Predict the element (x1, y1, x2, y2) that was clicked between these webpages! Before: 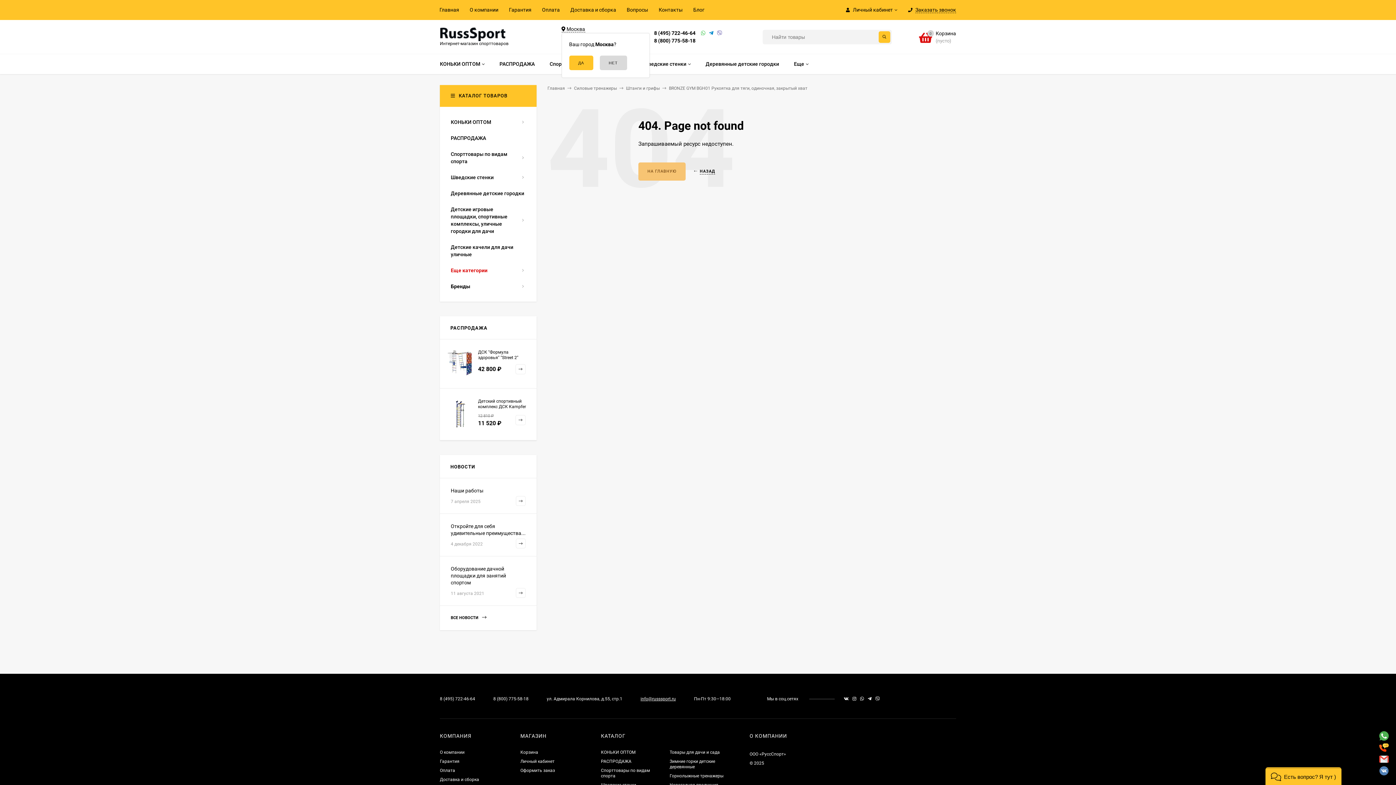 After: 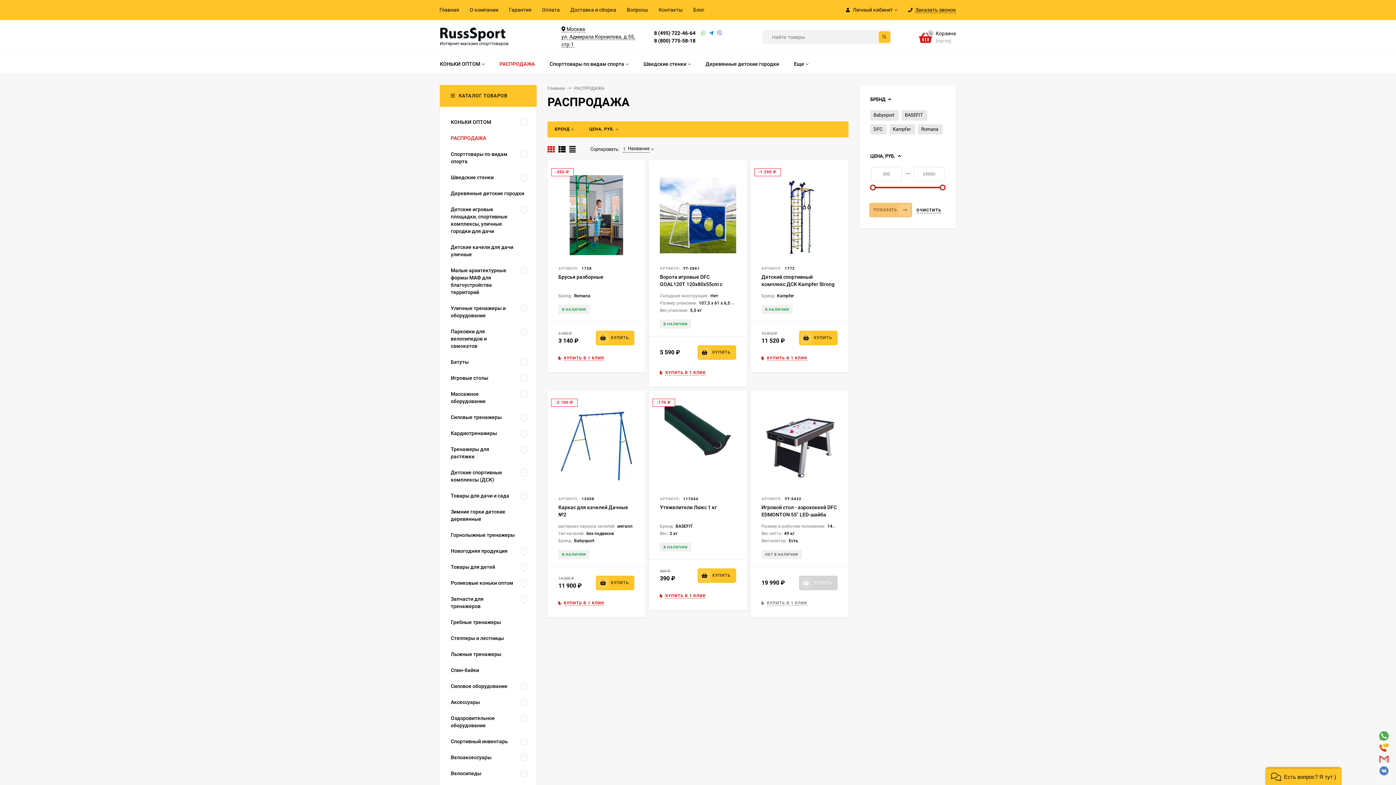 Action: bbox: (601, 759, 631, 764) label: РАСПРОДАЖА